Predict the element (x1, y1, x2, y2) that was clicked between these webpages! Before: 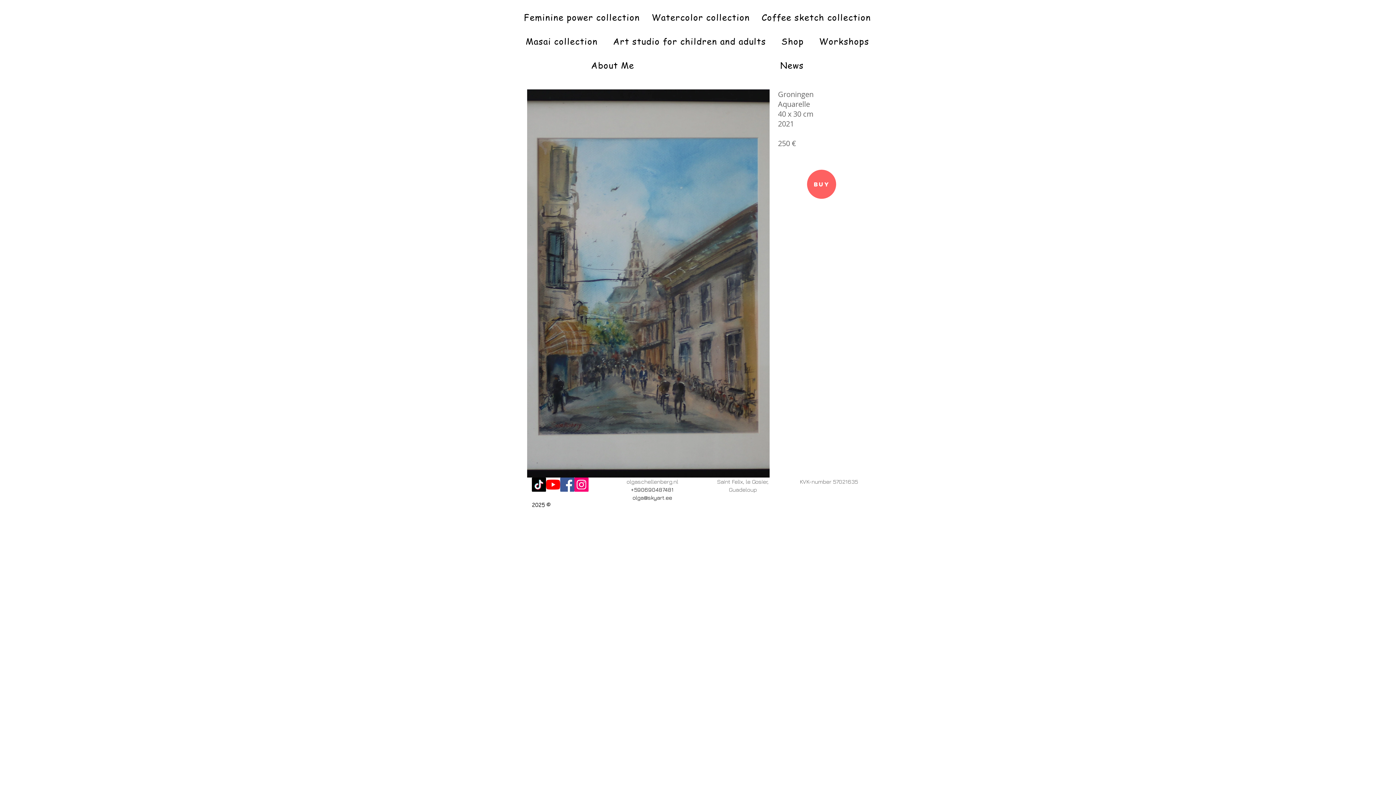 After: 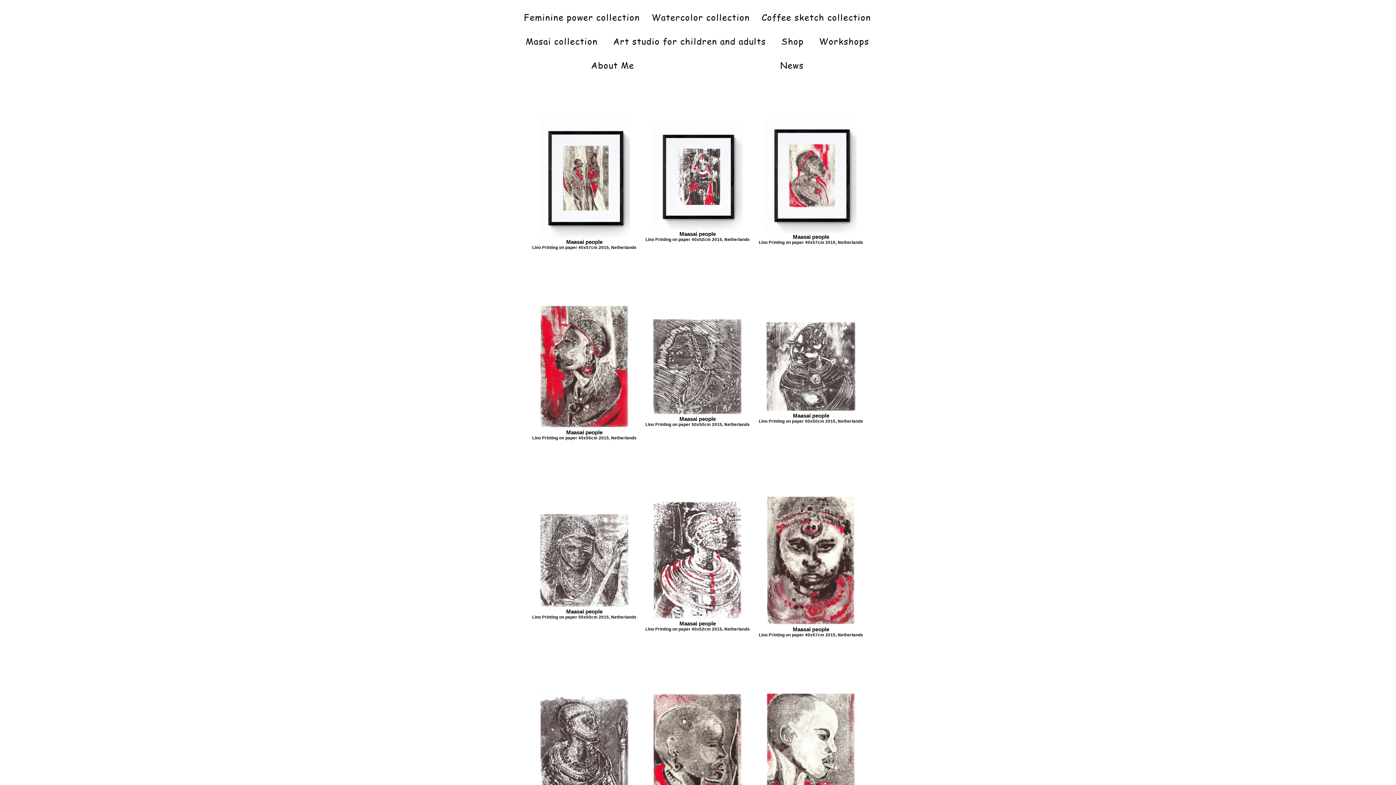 Action: label: Masai collection bbox: (519, 30, 604, 52)